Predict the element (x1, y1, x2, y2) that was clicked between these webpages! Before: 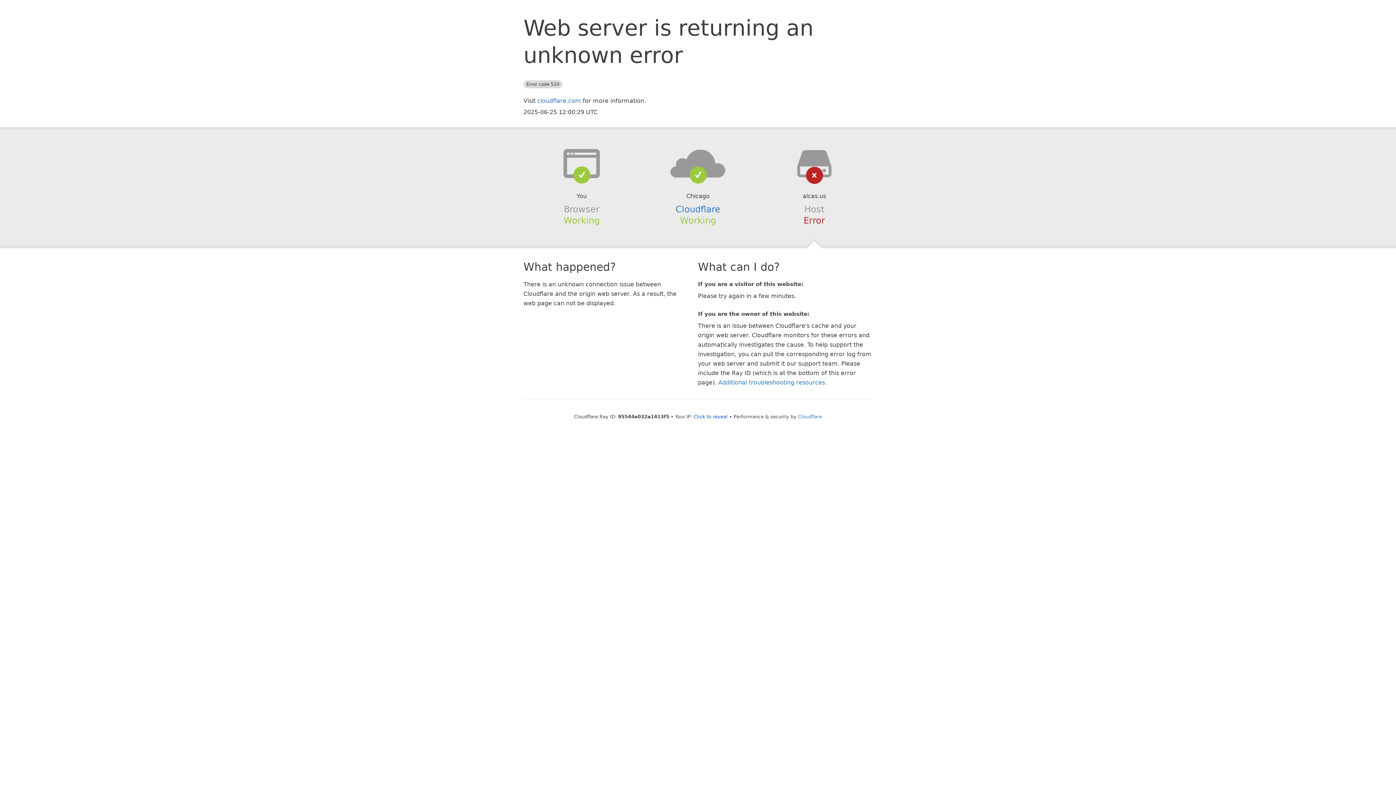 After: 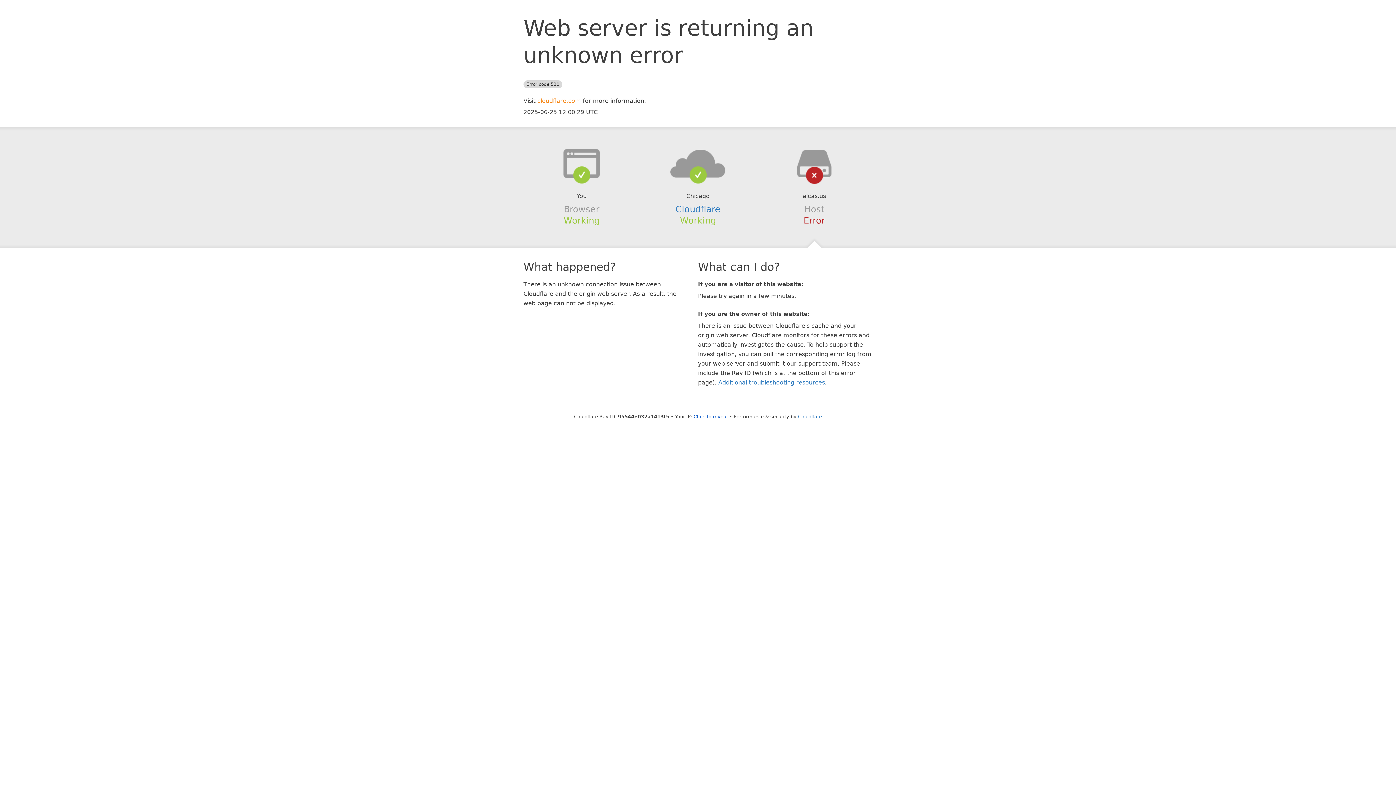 Action: bbox: (537, 97, 581, 104) label: cloudflare.com